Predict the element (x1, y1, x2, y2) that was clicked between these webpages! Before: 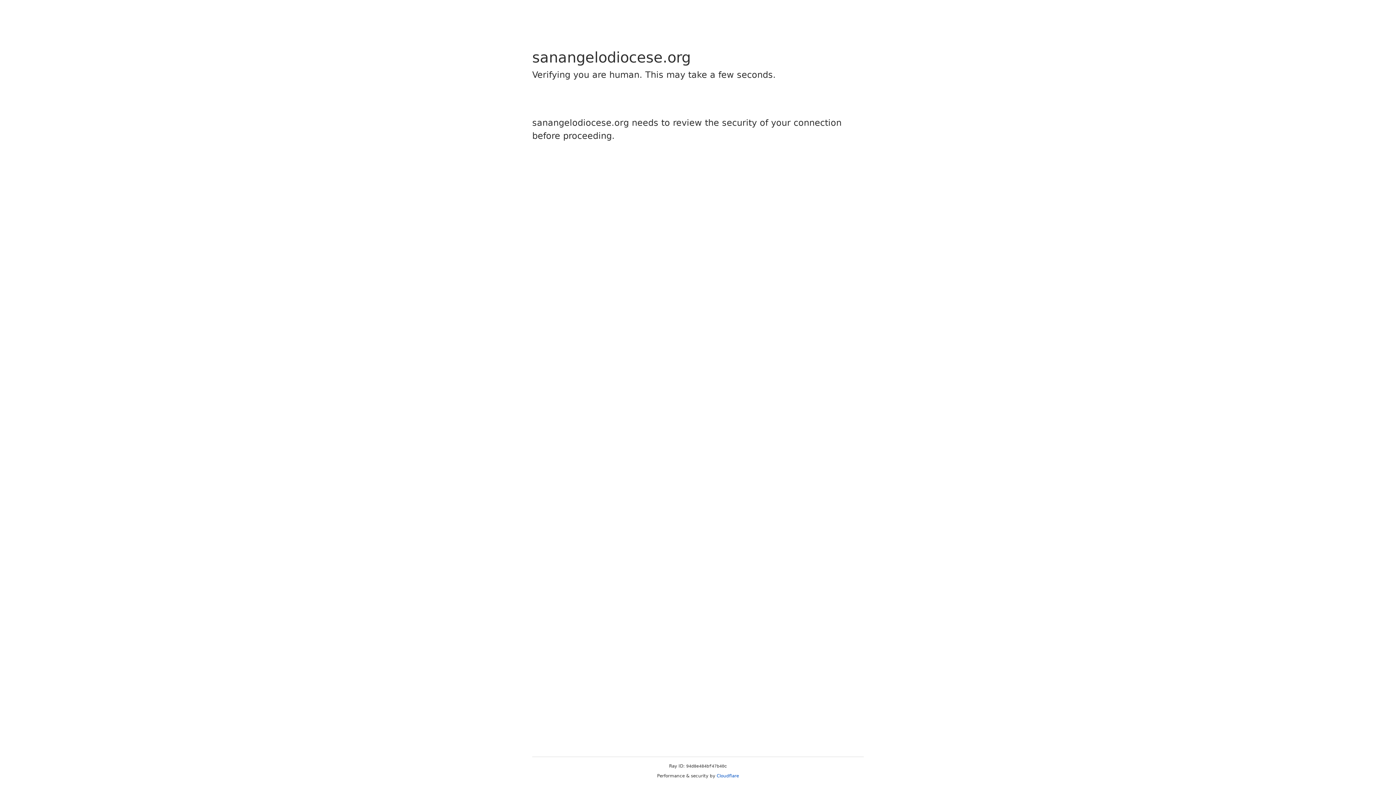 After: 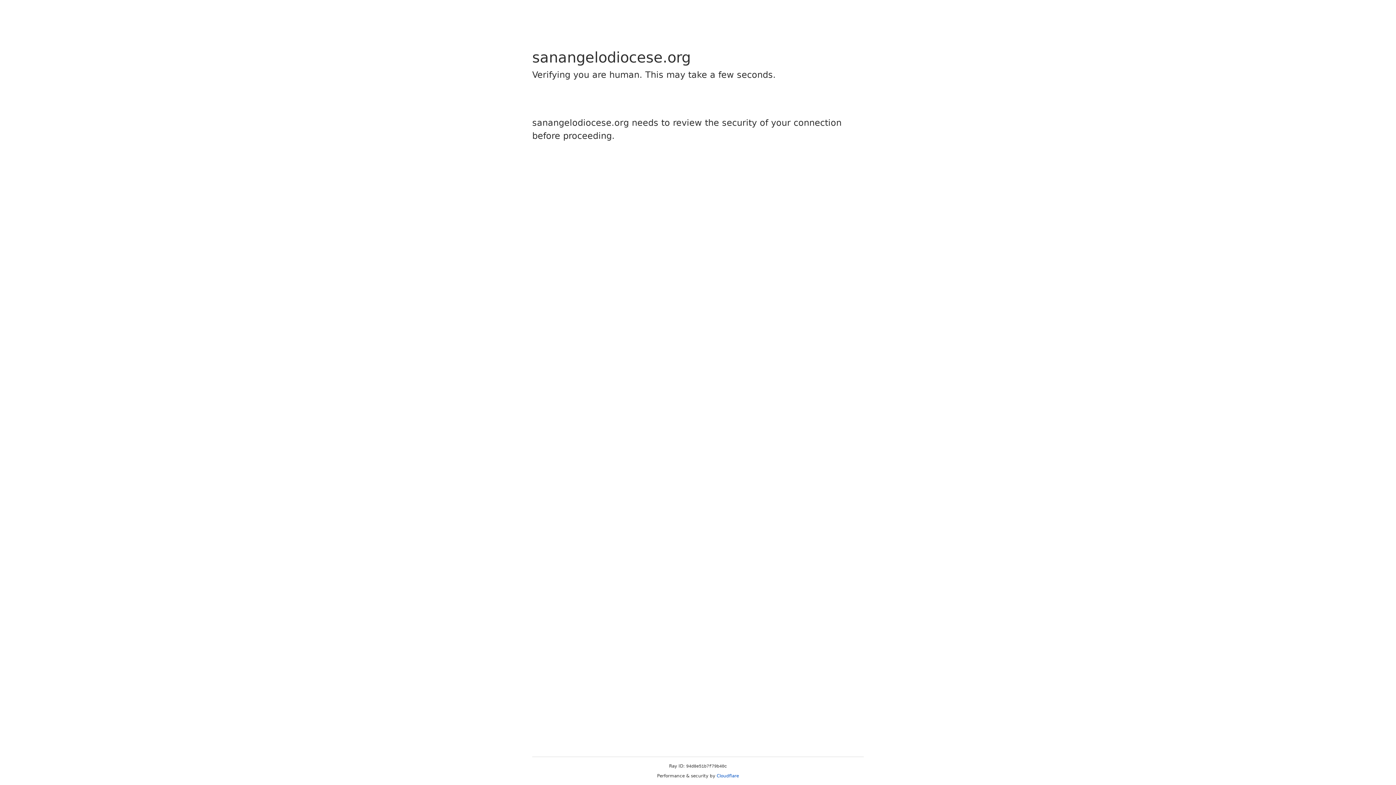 Action: label: Cloudflare bbox: (716, 773, 739, 778)